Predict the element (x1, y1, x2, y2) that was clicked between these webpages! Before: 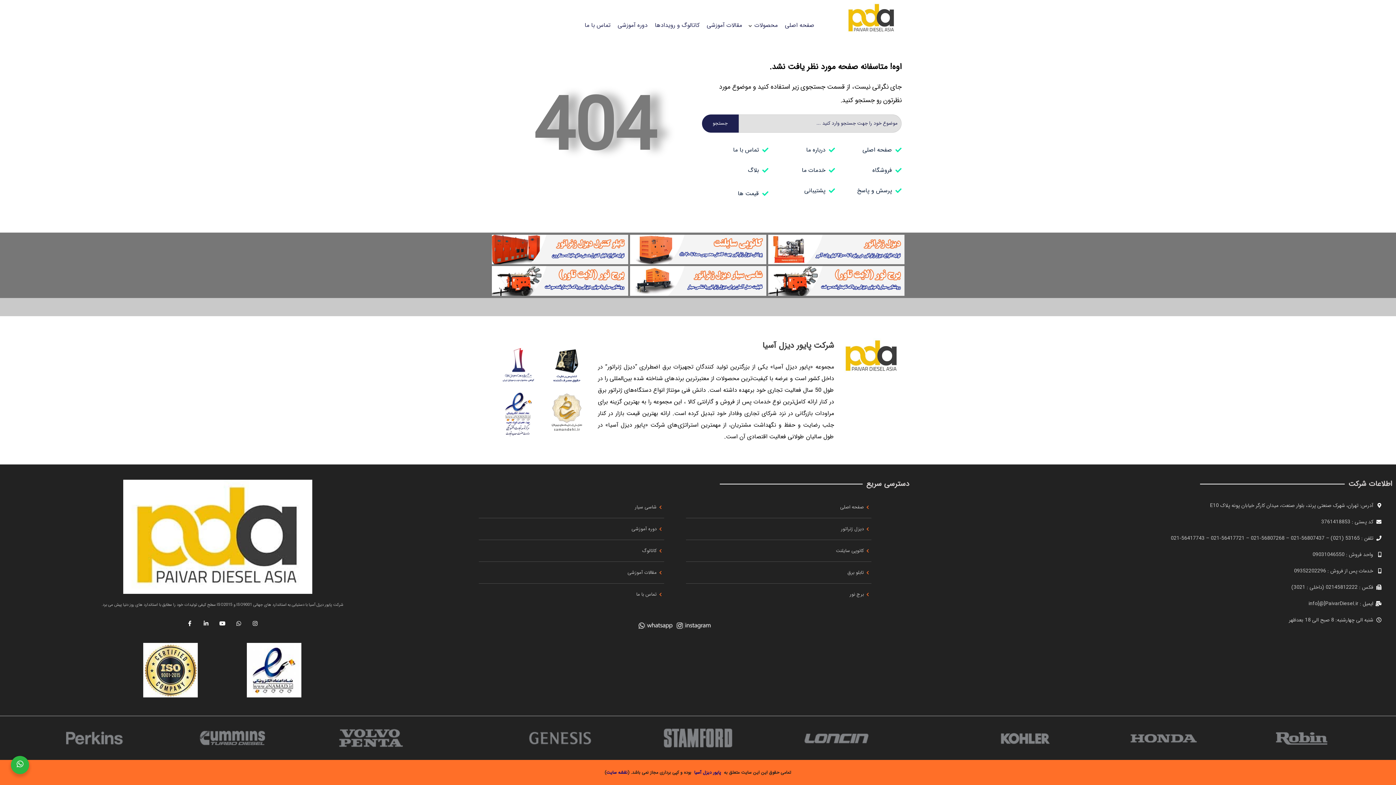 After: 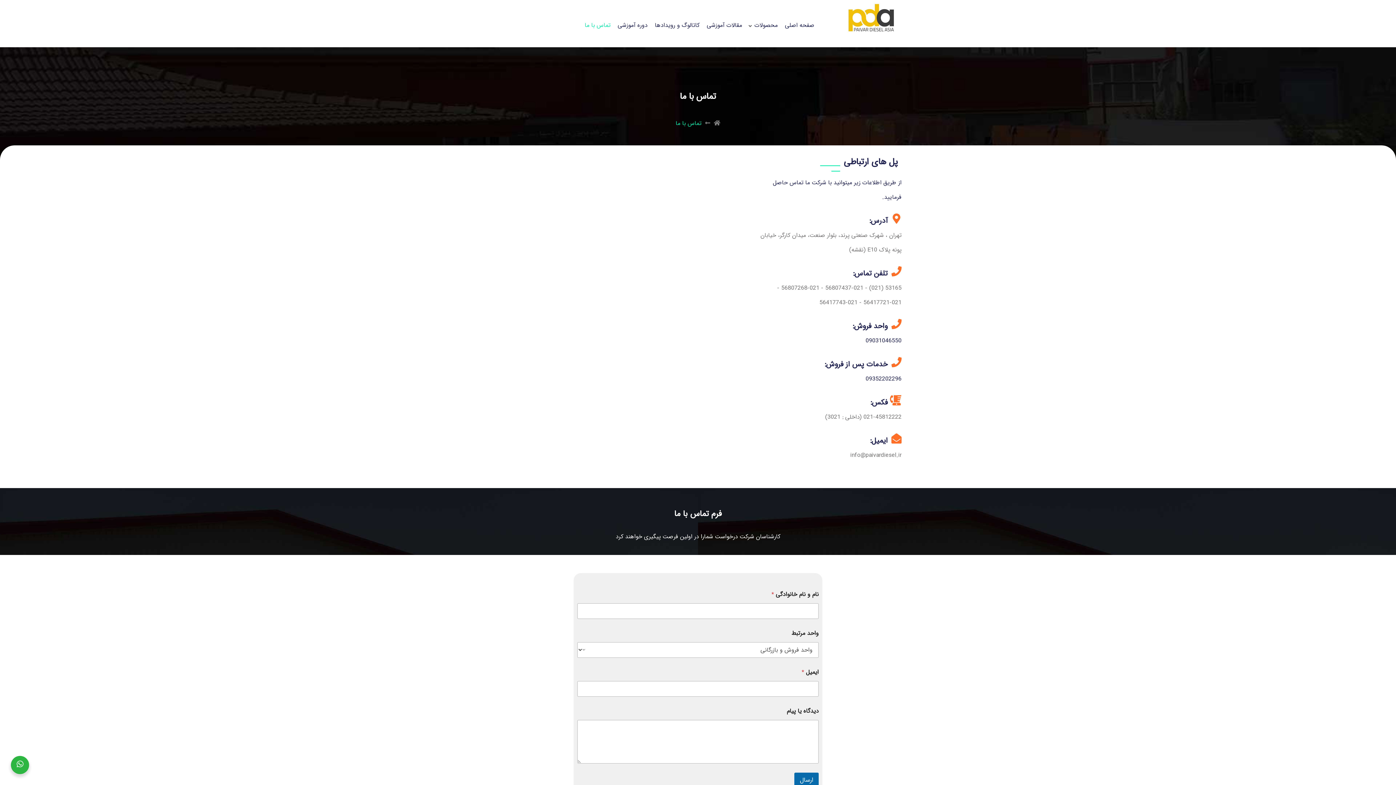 Action: bbox: (478, 587, 664, 602) label: تماس با ما